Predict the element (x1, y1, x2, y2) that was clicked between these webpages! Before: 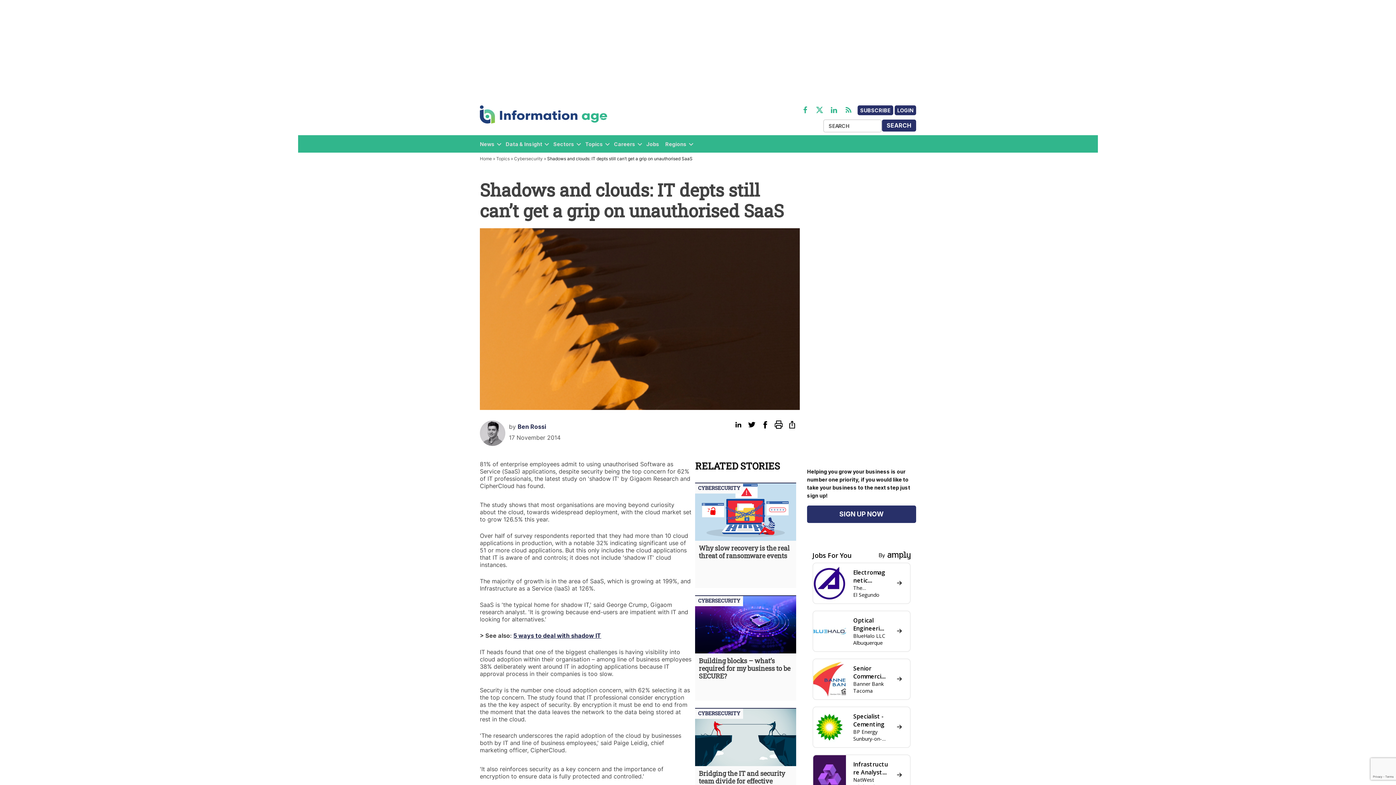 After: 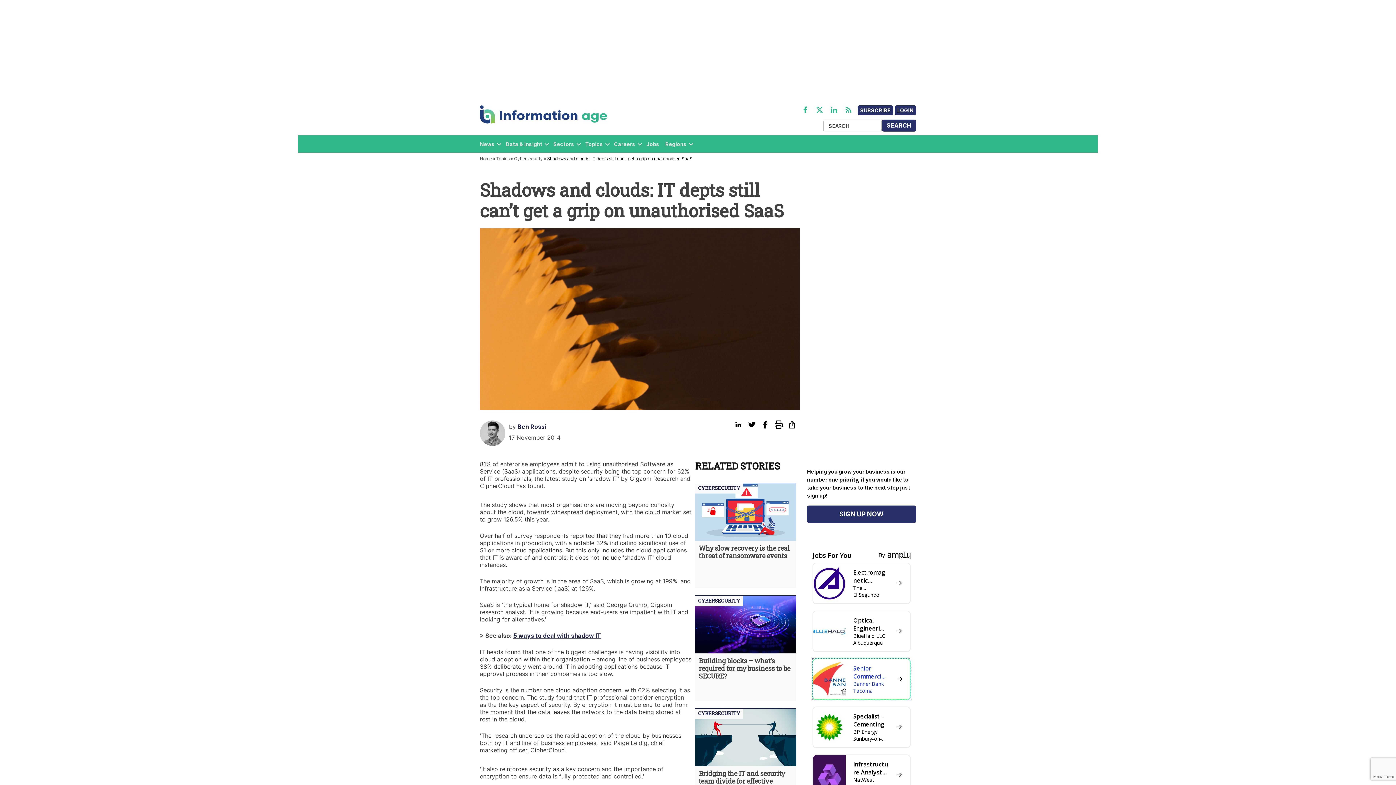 Action: bbox: (812, 658, 910, 700) label:  
Senior Commercial Portfolio Manager
Banner Bank
Tacoma
 